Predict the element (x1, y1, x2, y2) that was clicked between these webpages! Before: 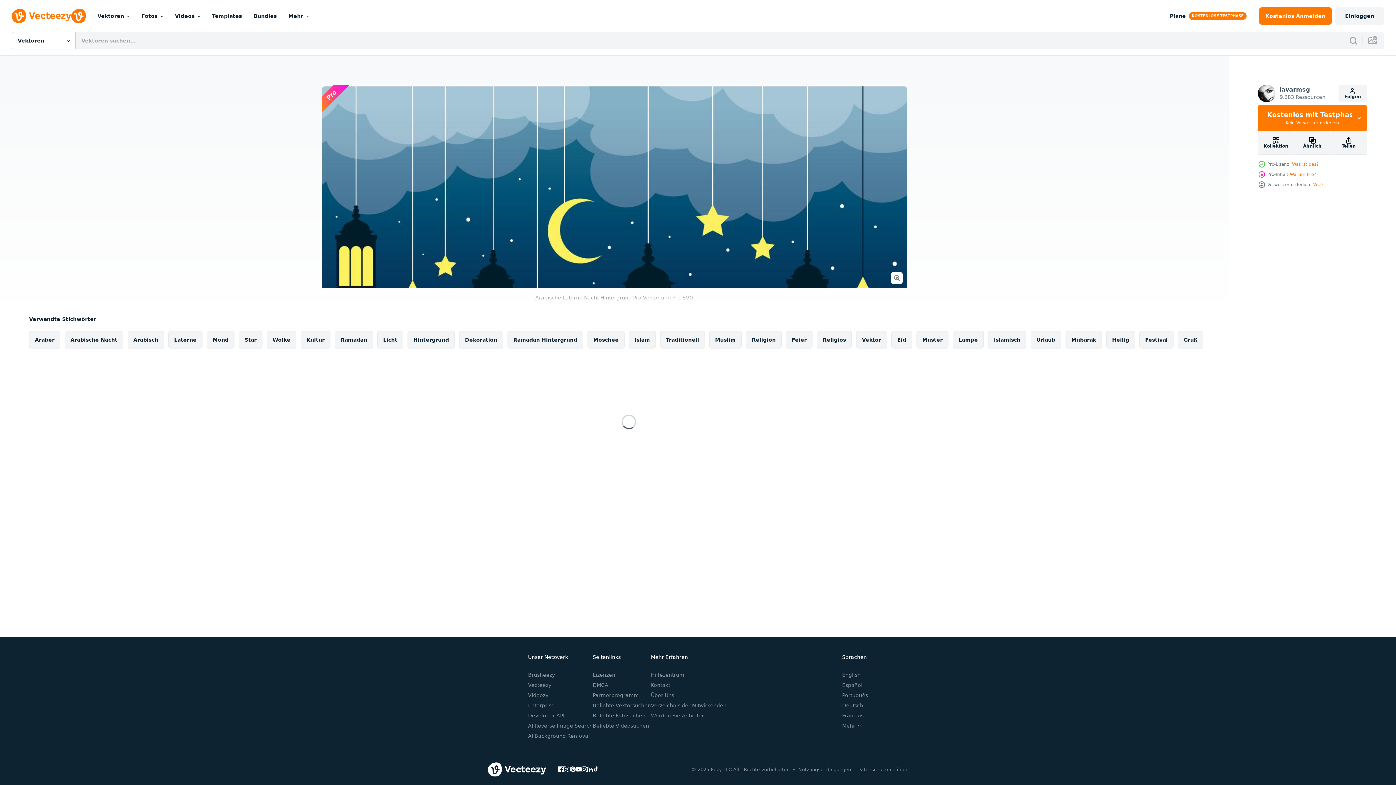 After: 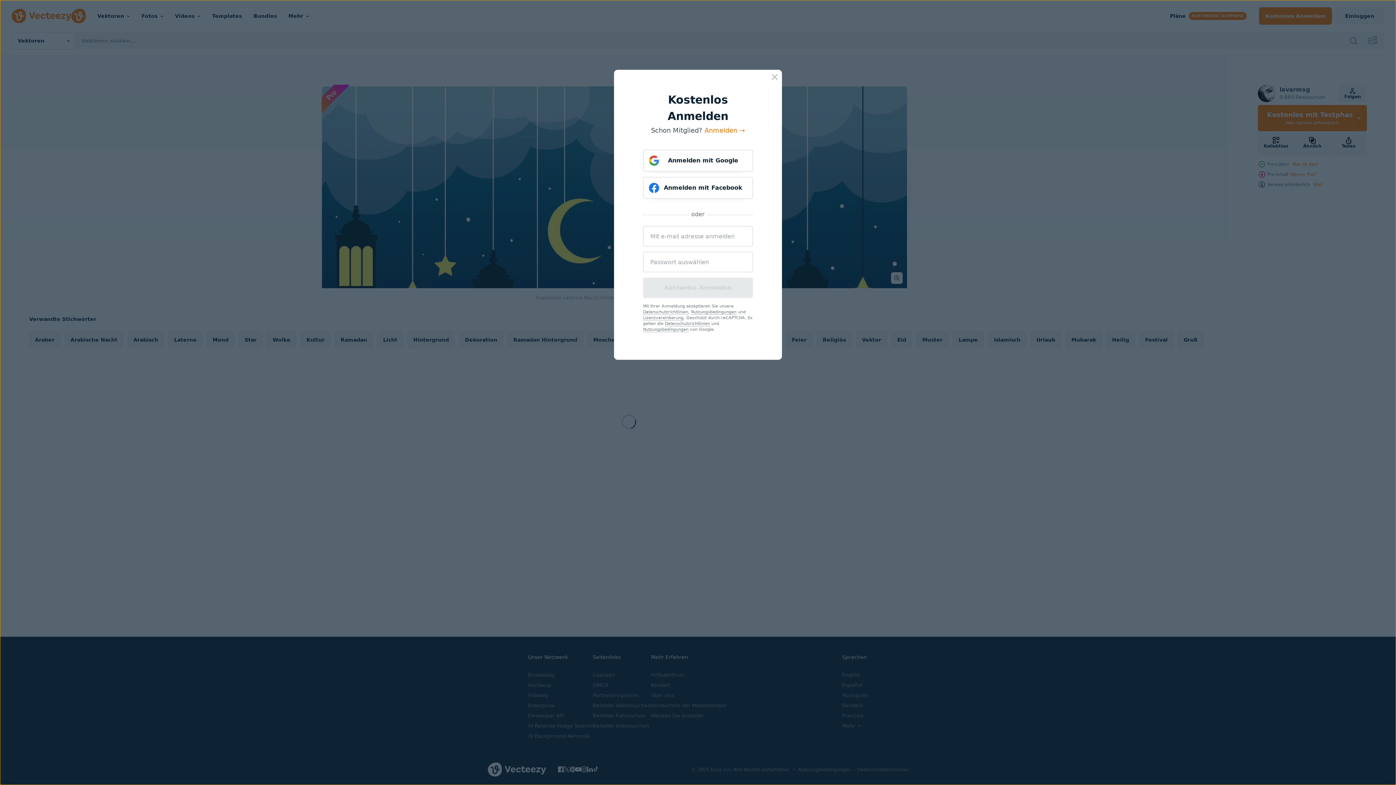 Action: bbox: (1259, 7, 1332, 24) label: Kostenlos 
Anmelden